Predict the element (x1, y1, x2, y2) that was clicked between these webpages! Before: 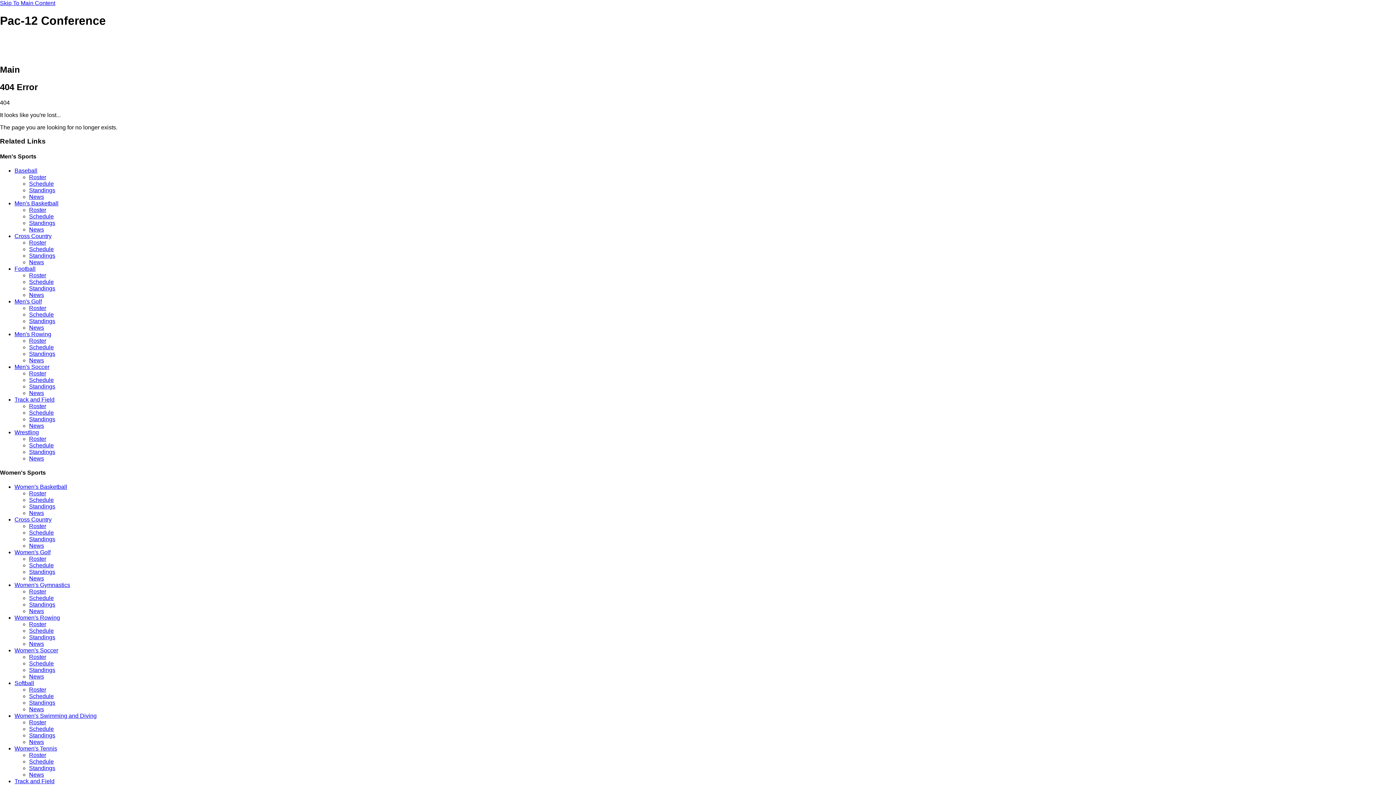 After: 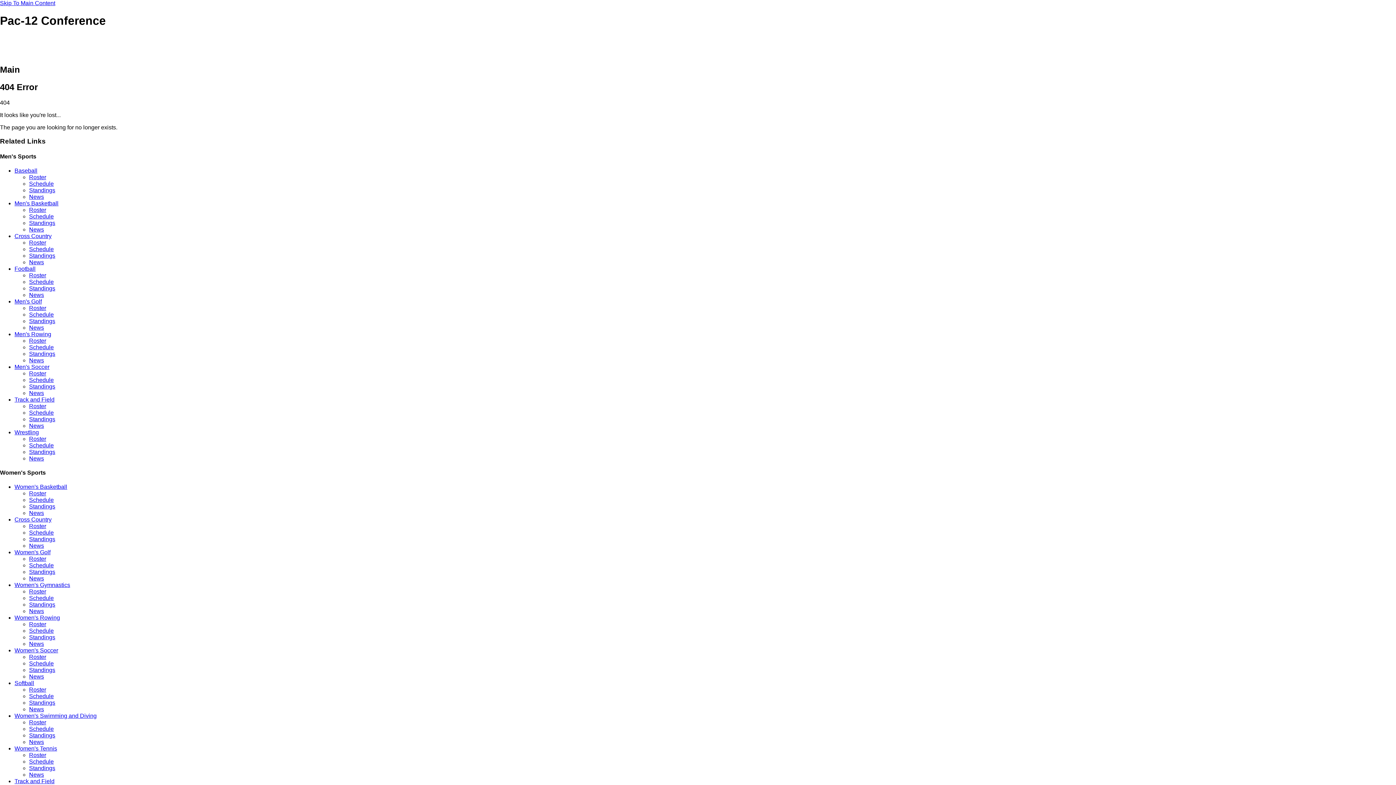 Action: label: Roster bbox: (29, 403, 46, 409)